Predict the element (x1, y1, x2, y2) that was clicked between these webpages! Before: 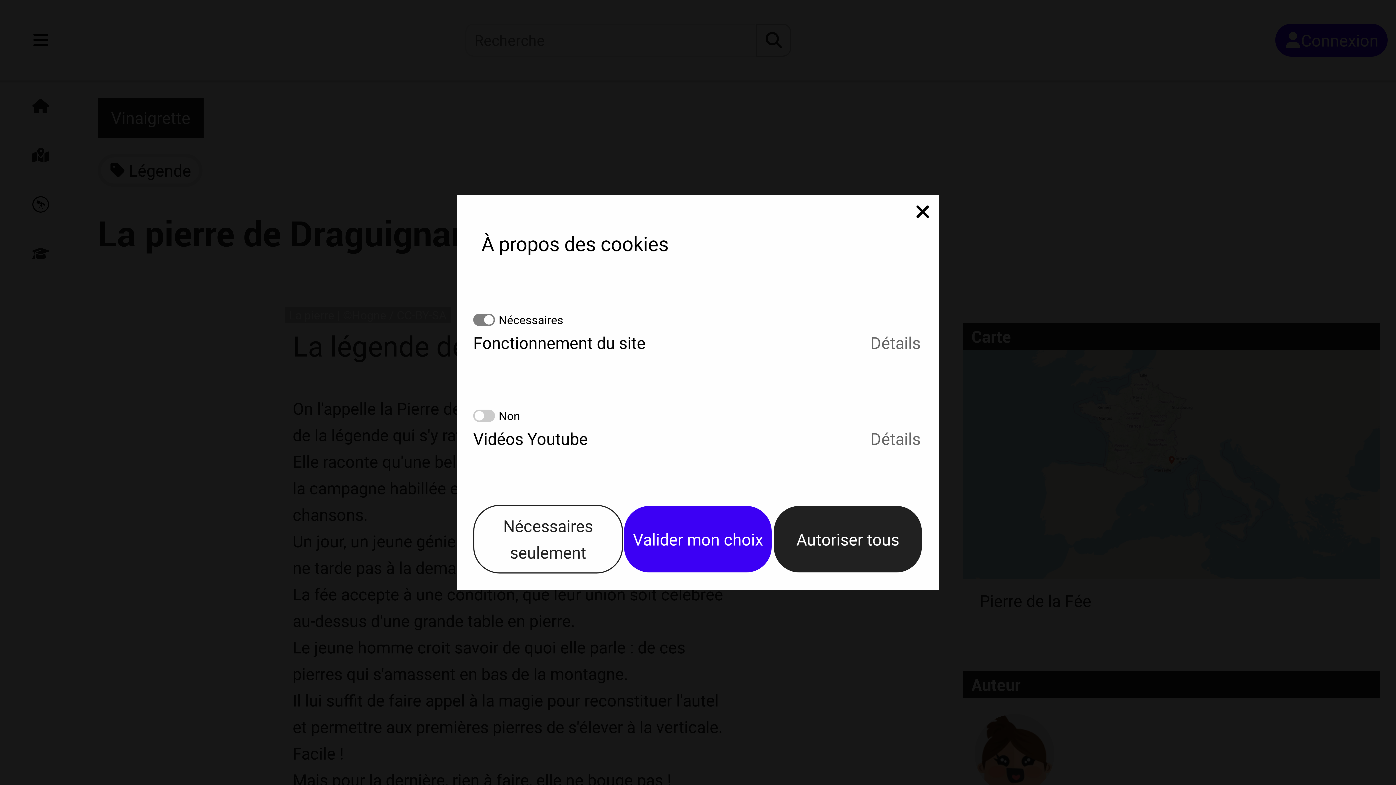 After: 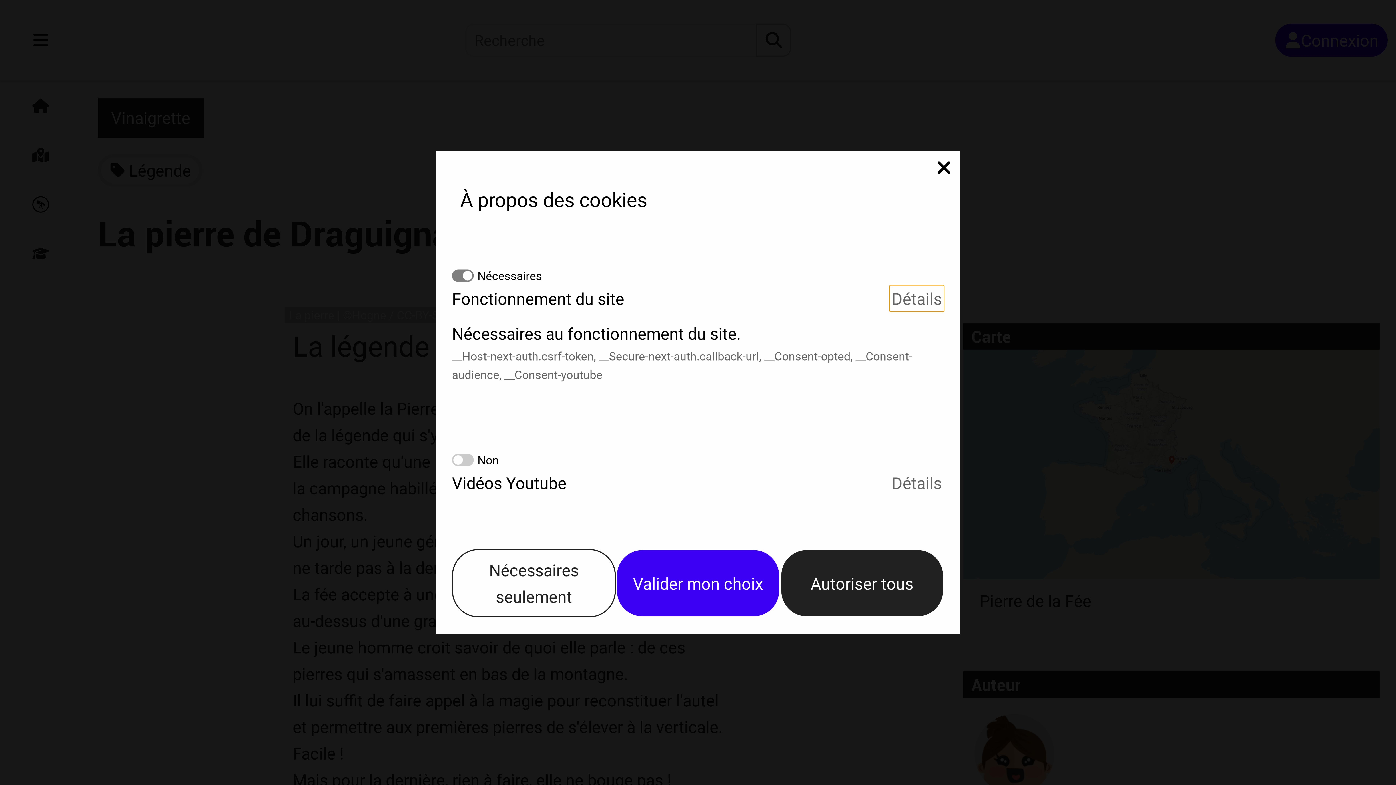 Action: bbox: (868, 329, 923, 356) label: Détails